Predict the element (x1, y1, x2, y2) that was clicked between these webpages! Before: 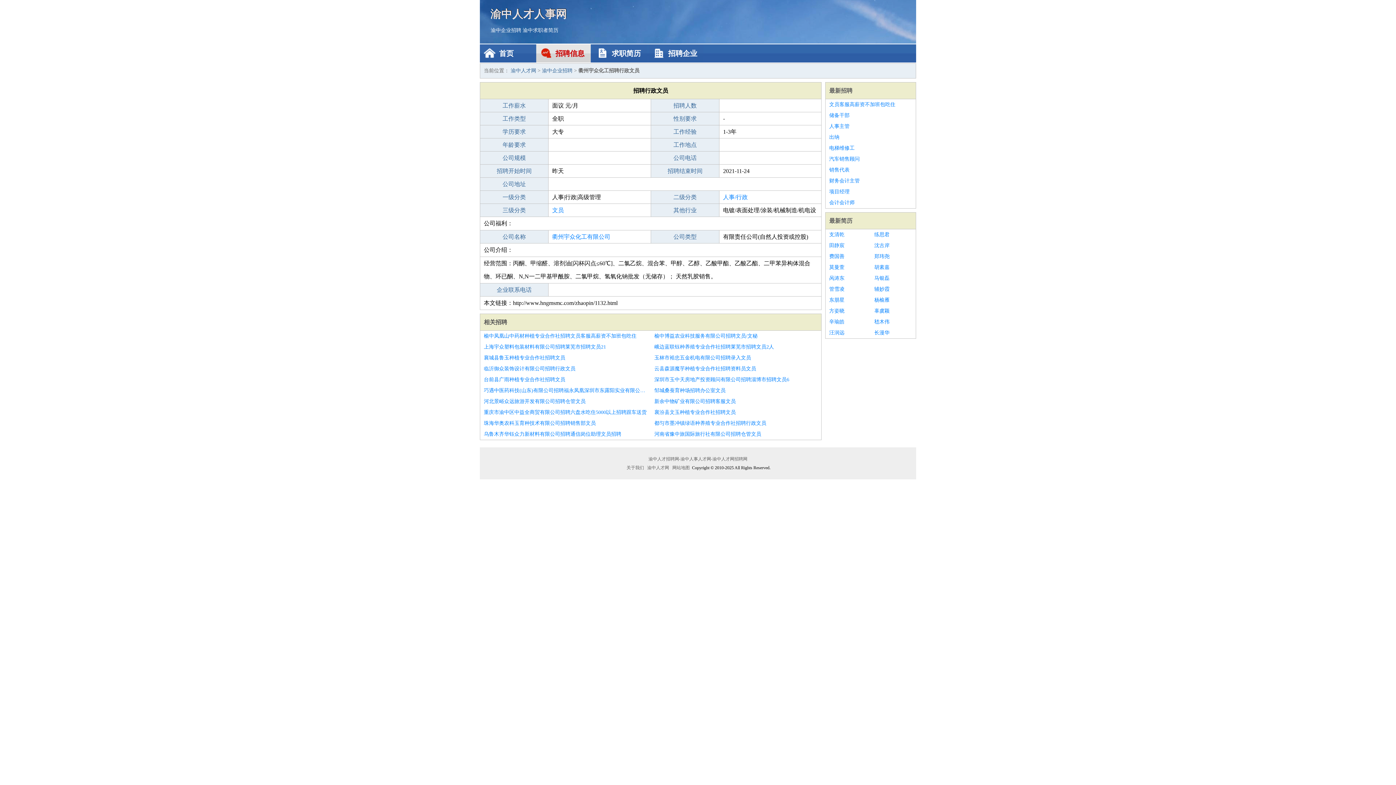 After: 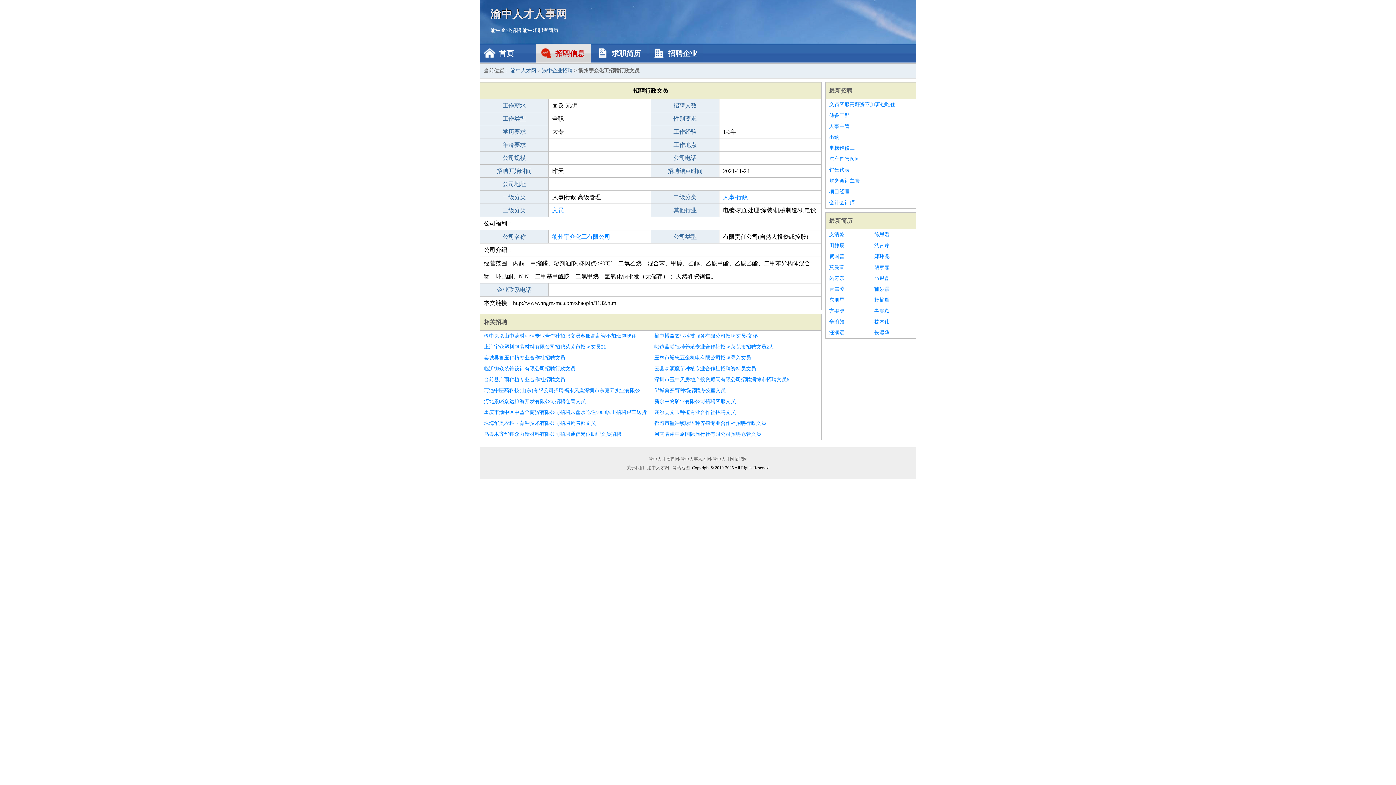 Action: label: 峨边蓝联钰种养殖专业合作社招聘莱芜市招聘文员2人 bbox: (654, 341, 817, 352)